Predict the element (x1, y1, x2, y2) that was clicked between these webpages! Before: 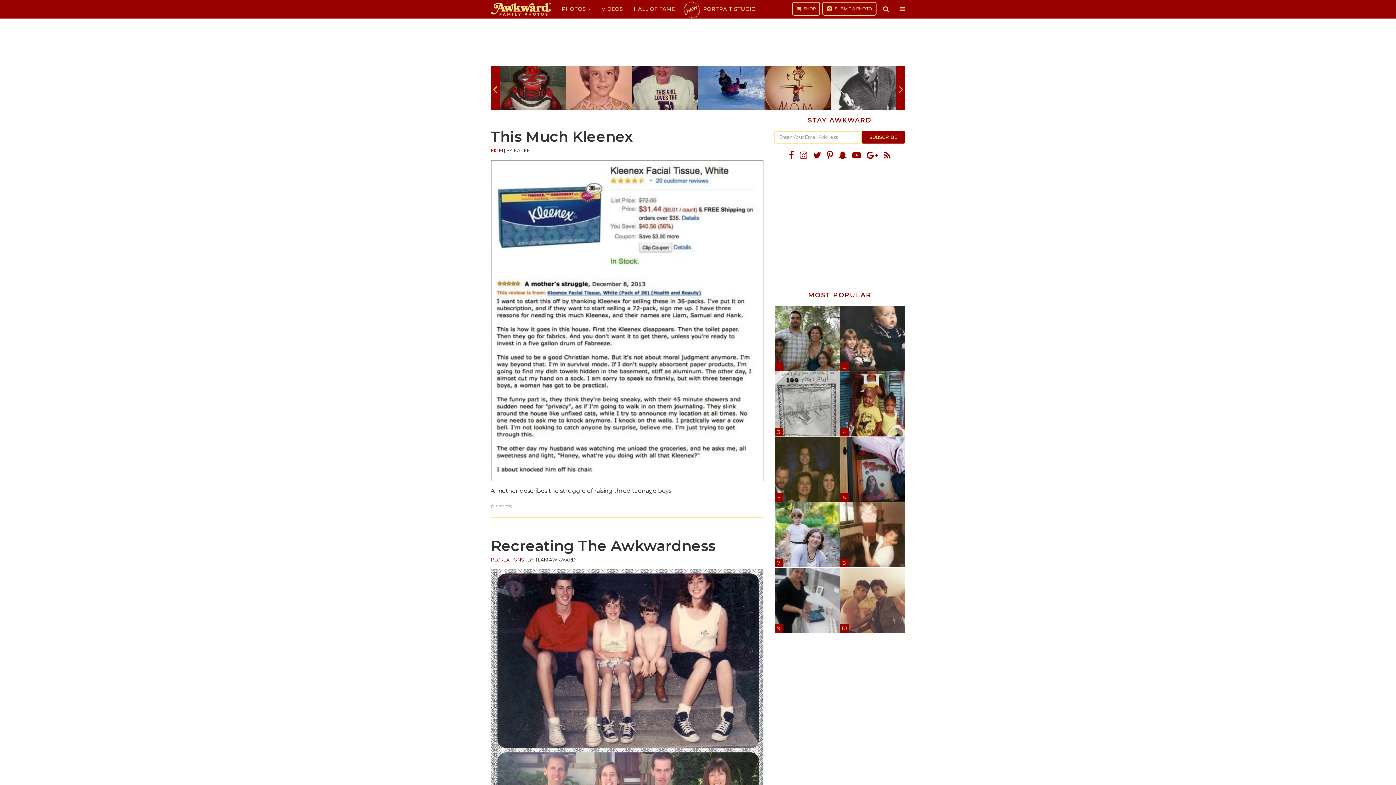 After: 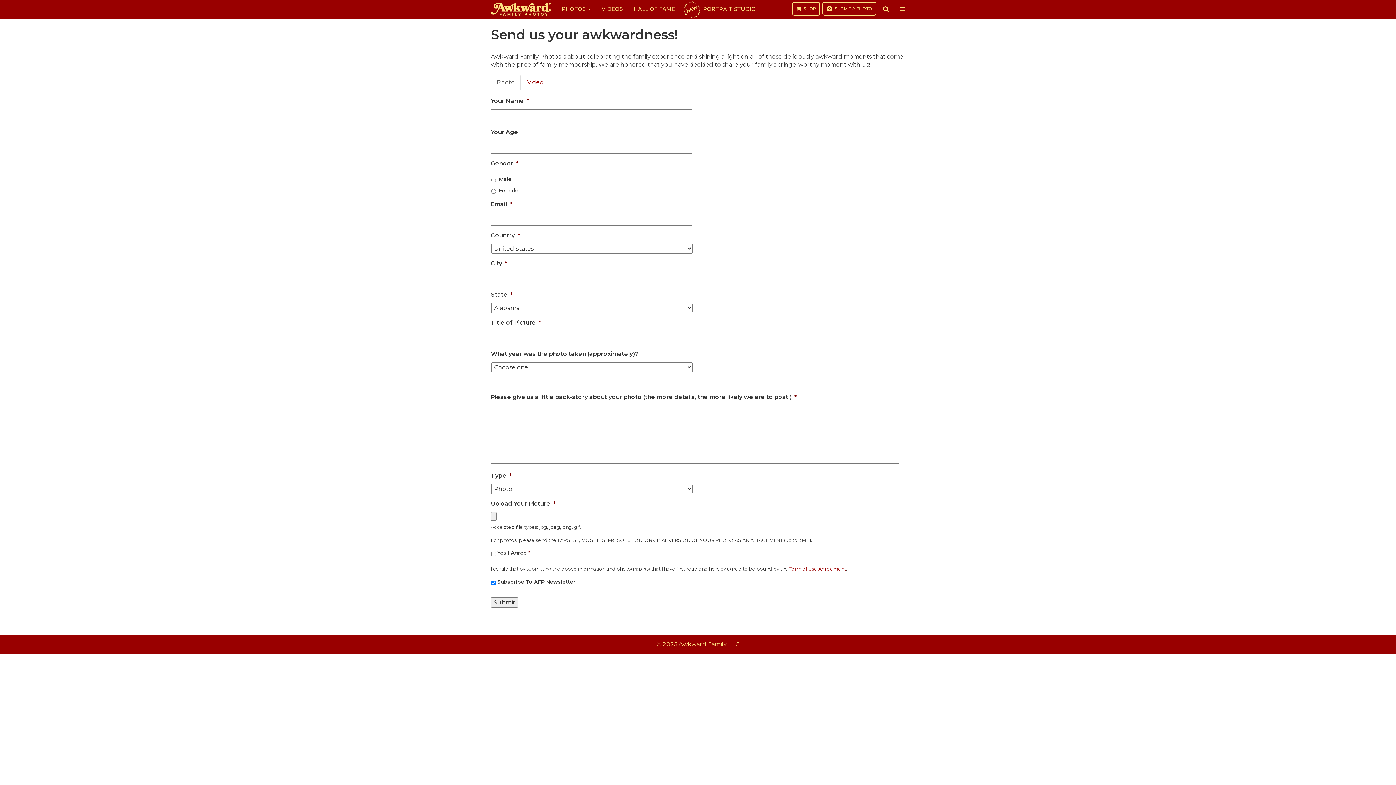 Action: bbox: (822, 1, 876, 15) label: SUBMIT A PHOTO